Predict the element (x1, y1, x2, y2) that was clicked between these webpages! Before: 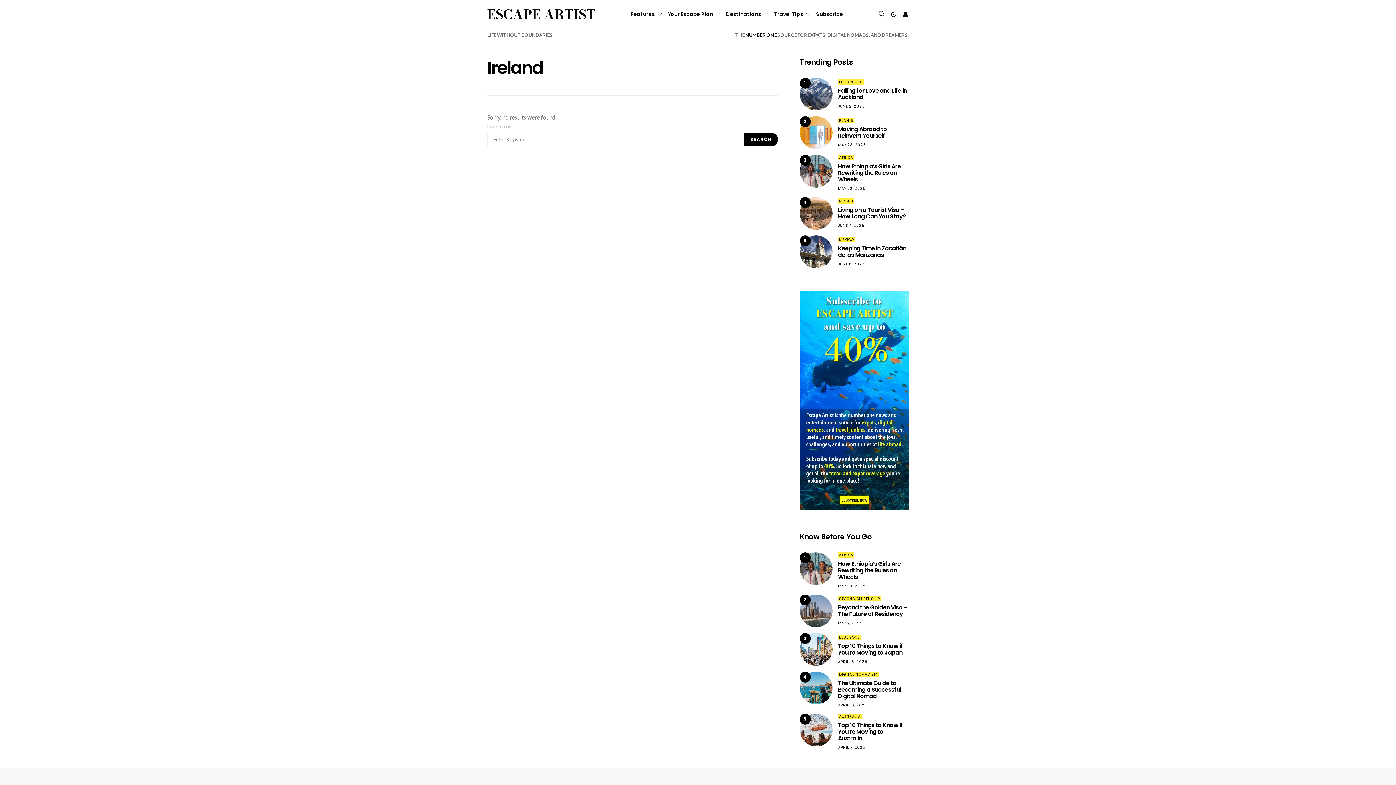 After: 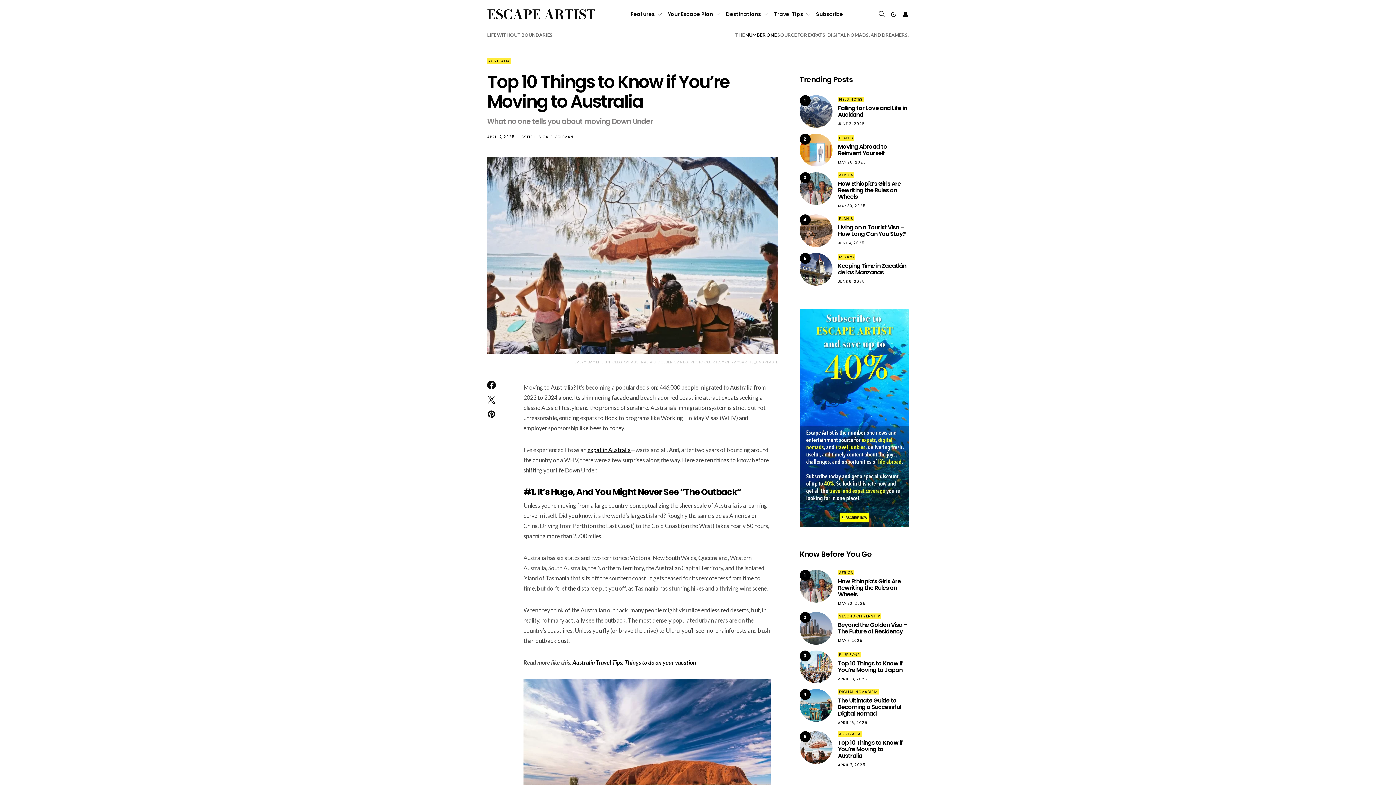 Action: bbox: (838, 721, 903, 742) label: Top 10 Things to Know if You’re Moving to Australia